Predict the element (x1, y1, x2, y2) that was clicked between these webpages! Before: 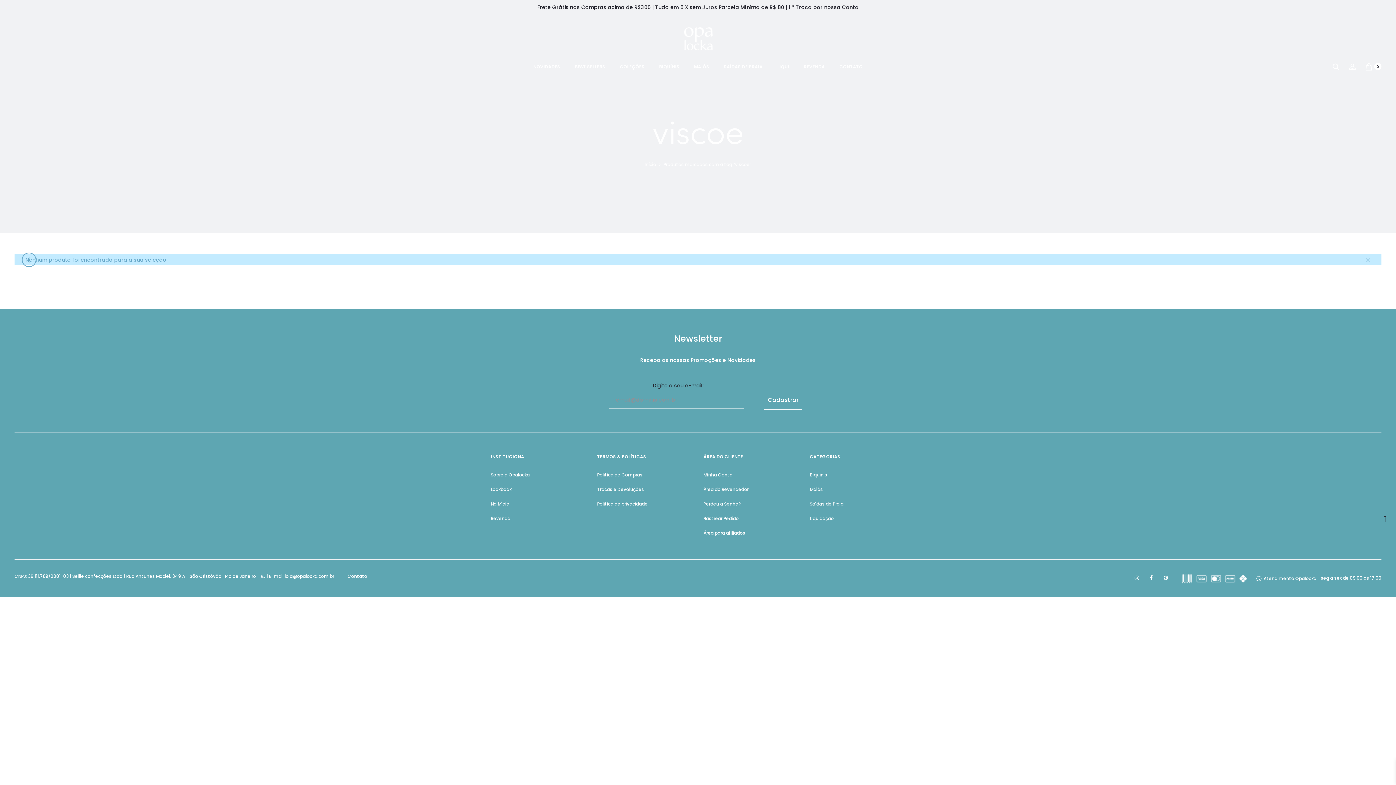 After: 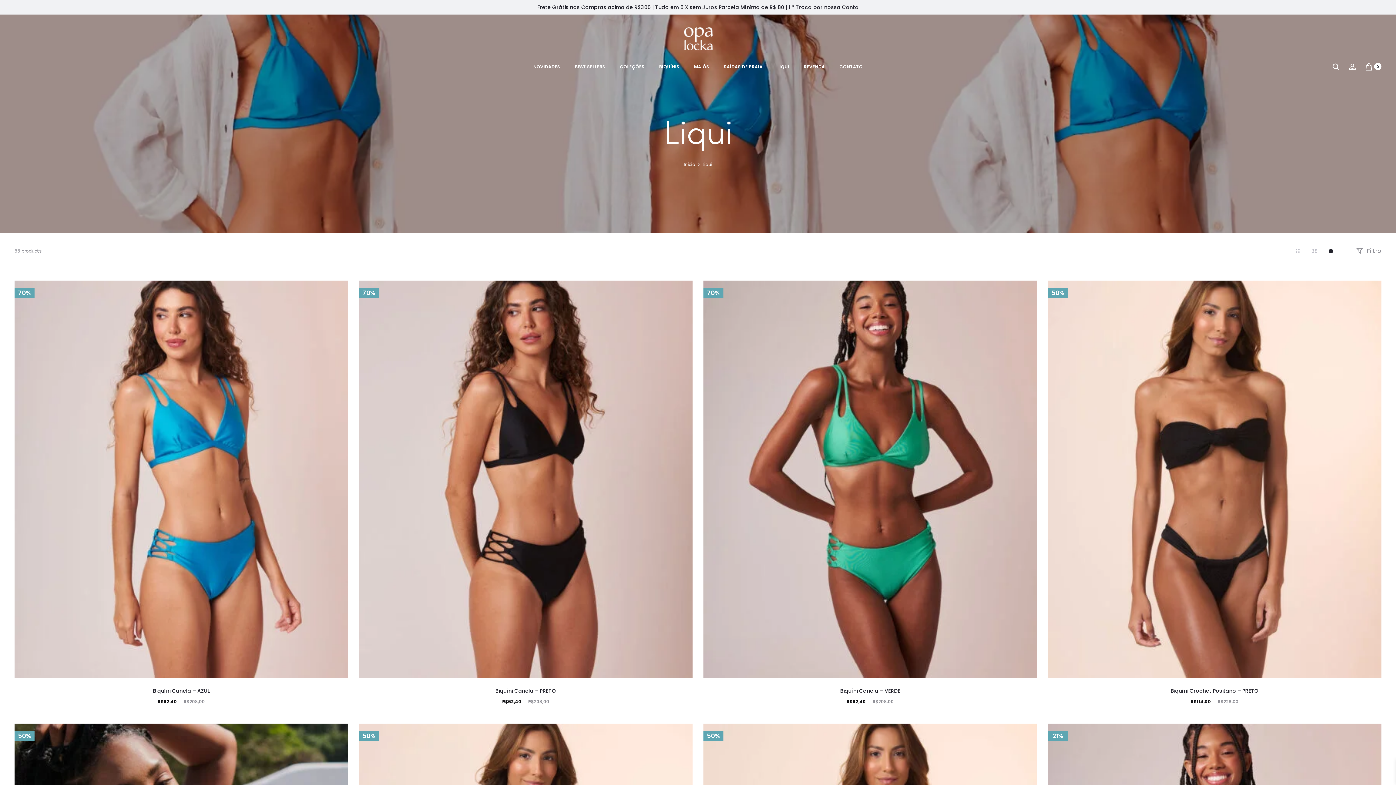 Action: bbox: (810, 515, 834, 521) label: Liquidação